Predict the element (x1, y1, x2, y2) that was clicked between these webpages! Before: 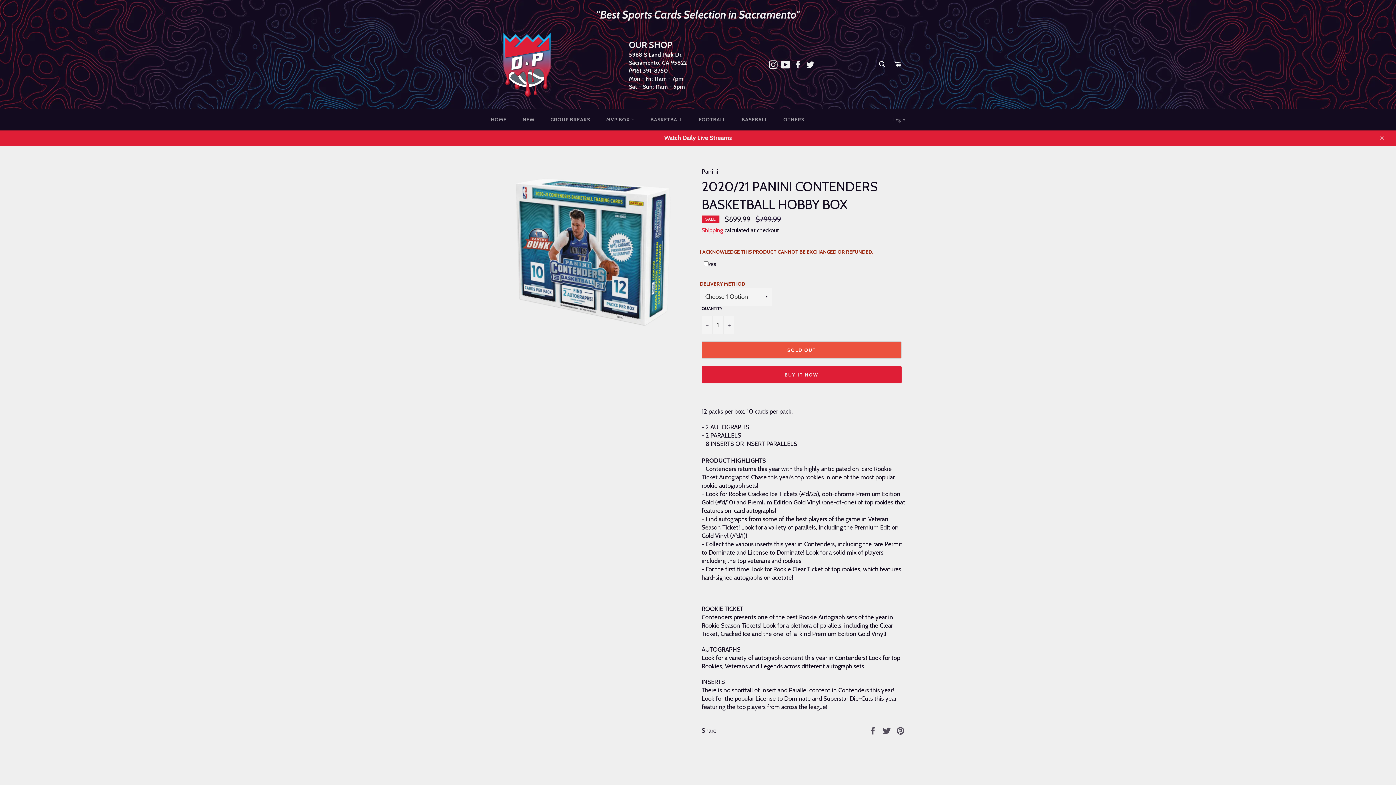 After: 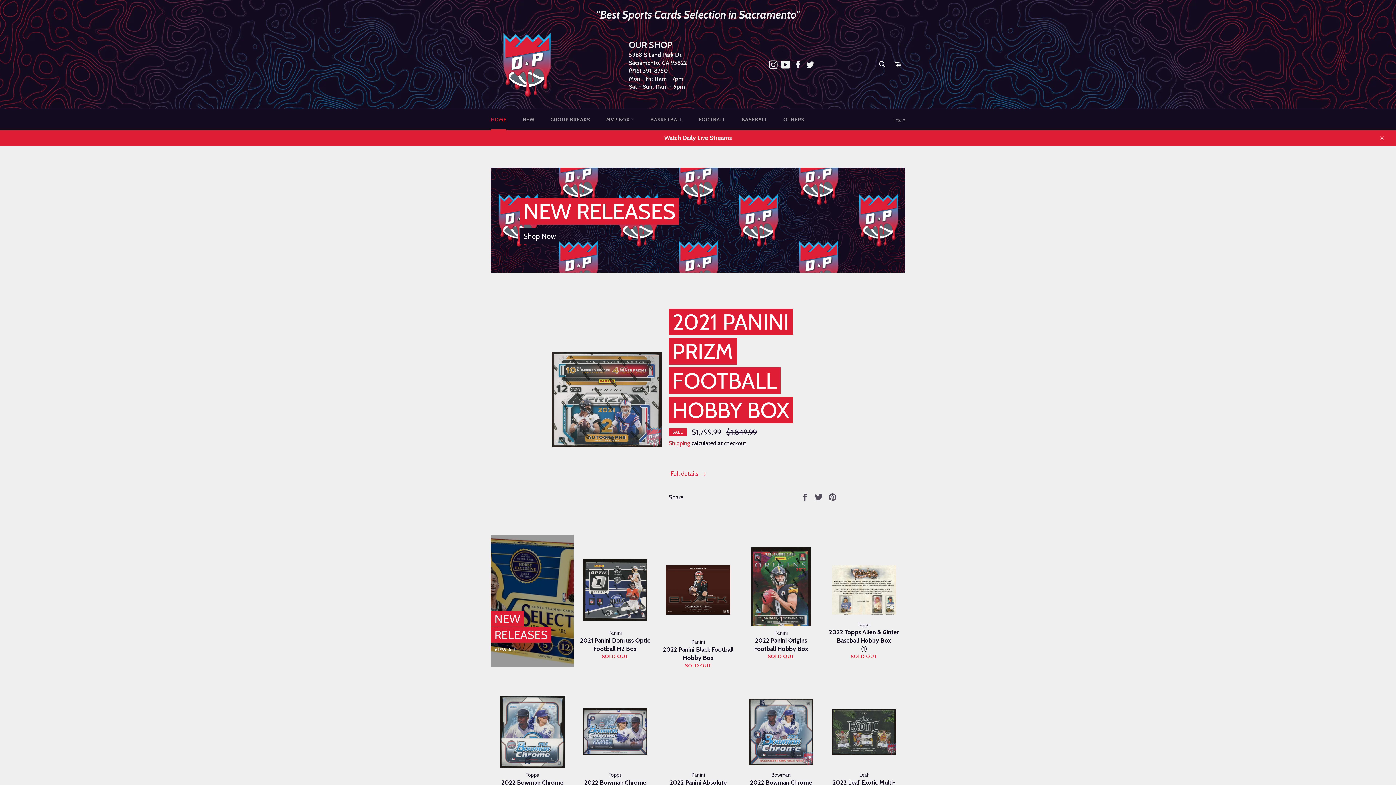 Action: label: HOME bbox: (483, 108, 513, 130)